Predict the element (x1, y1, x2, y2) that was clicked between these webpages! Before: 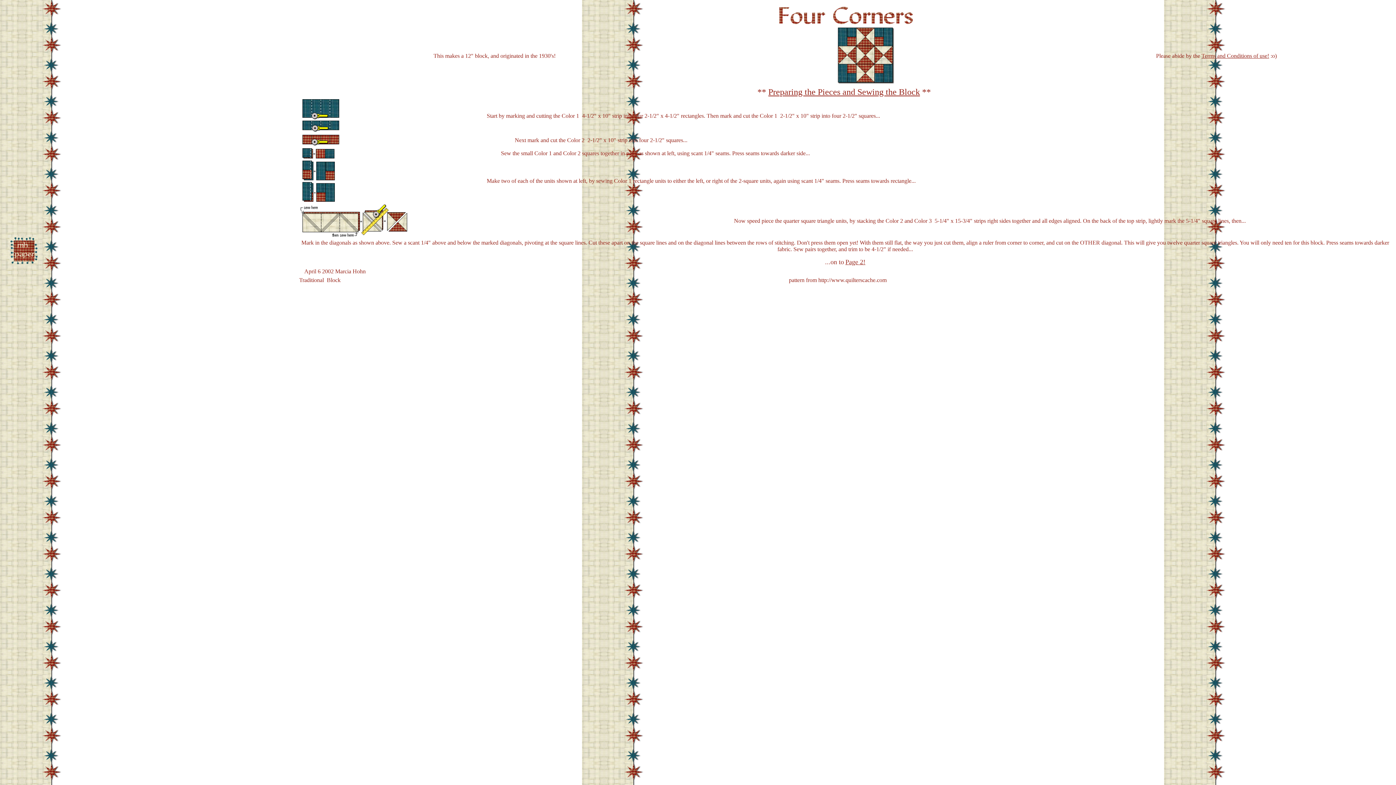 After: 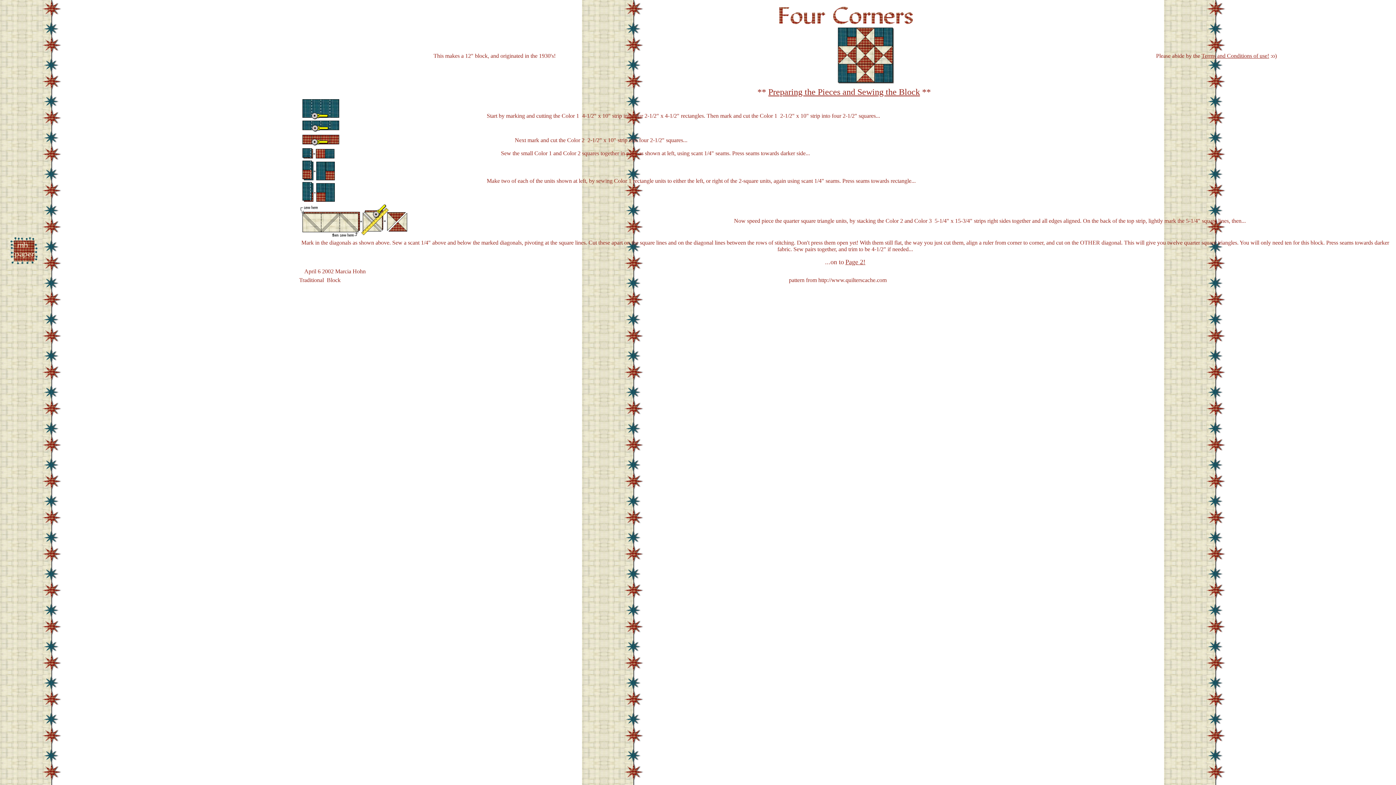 Action: label: Terms and Conditions of use! bbox: (1201, 52, 1269, 58)